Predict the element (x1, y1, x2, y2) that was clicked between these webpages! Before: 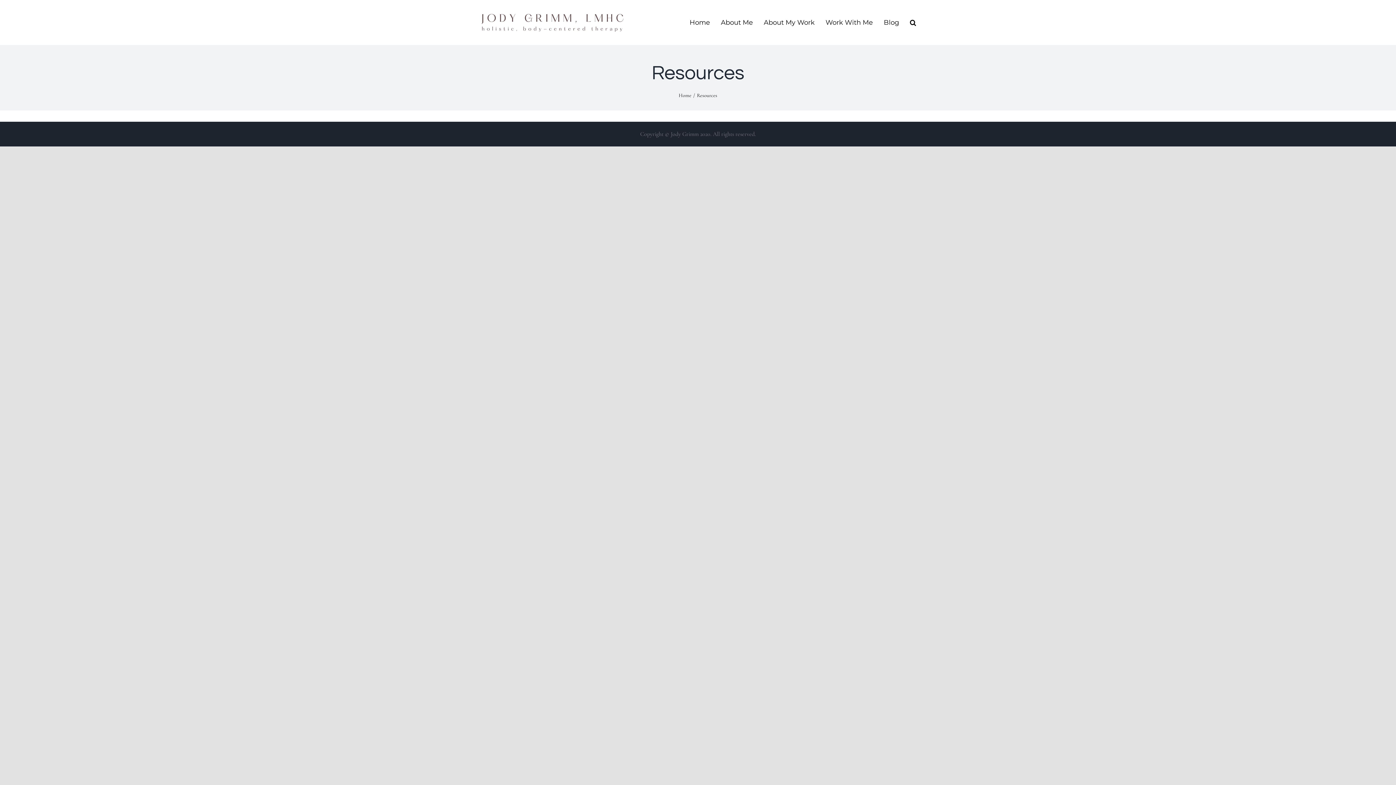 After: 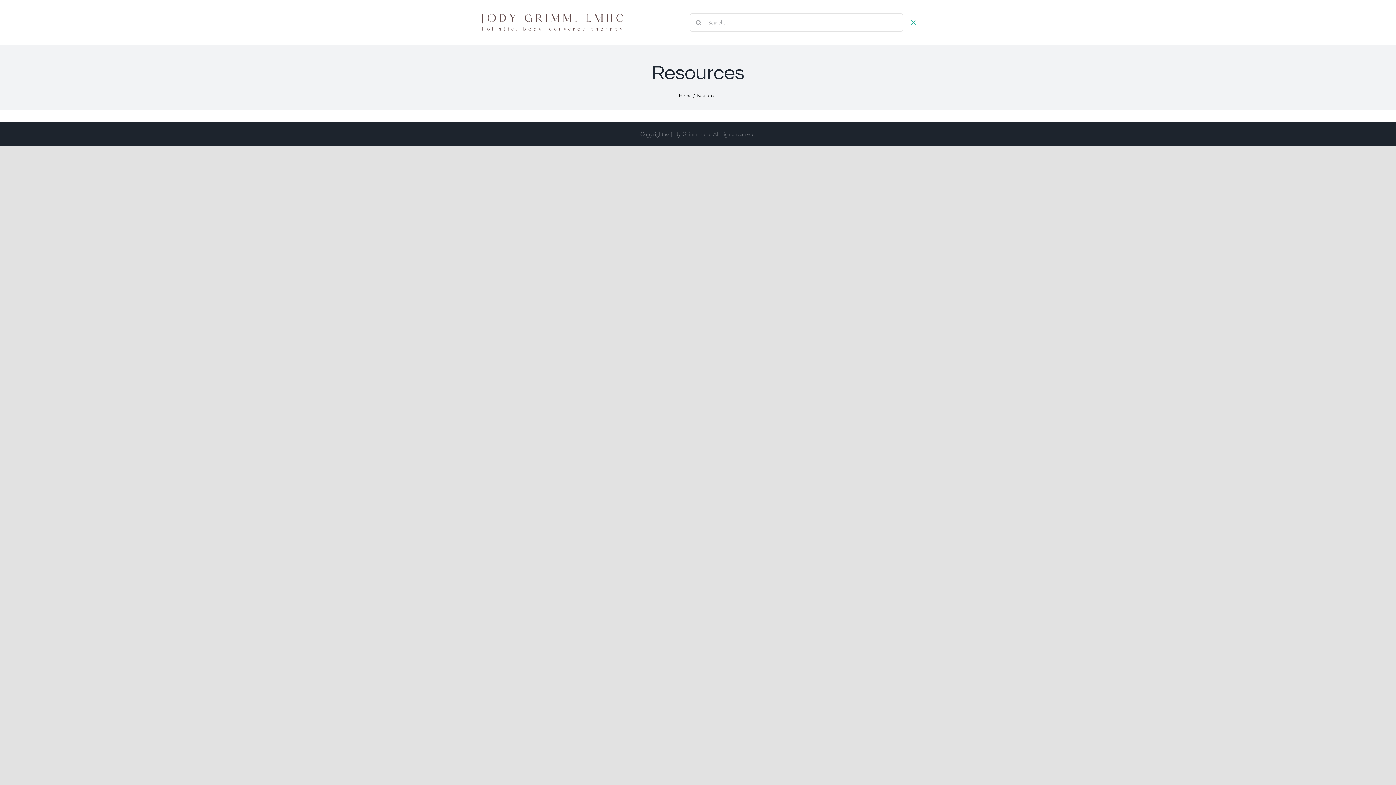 Action: label: Search bbox: (910, 0, 916, 44)